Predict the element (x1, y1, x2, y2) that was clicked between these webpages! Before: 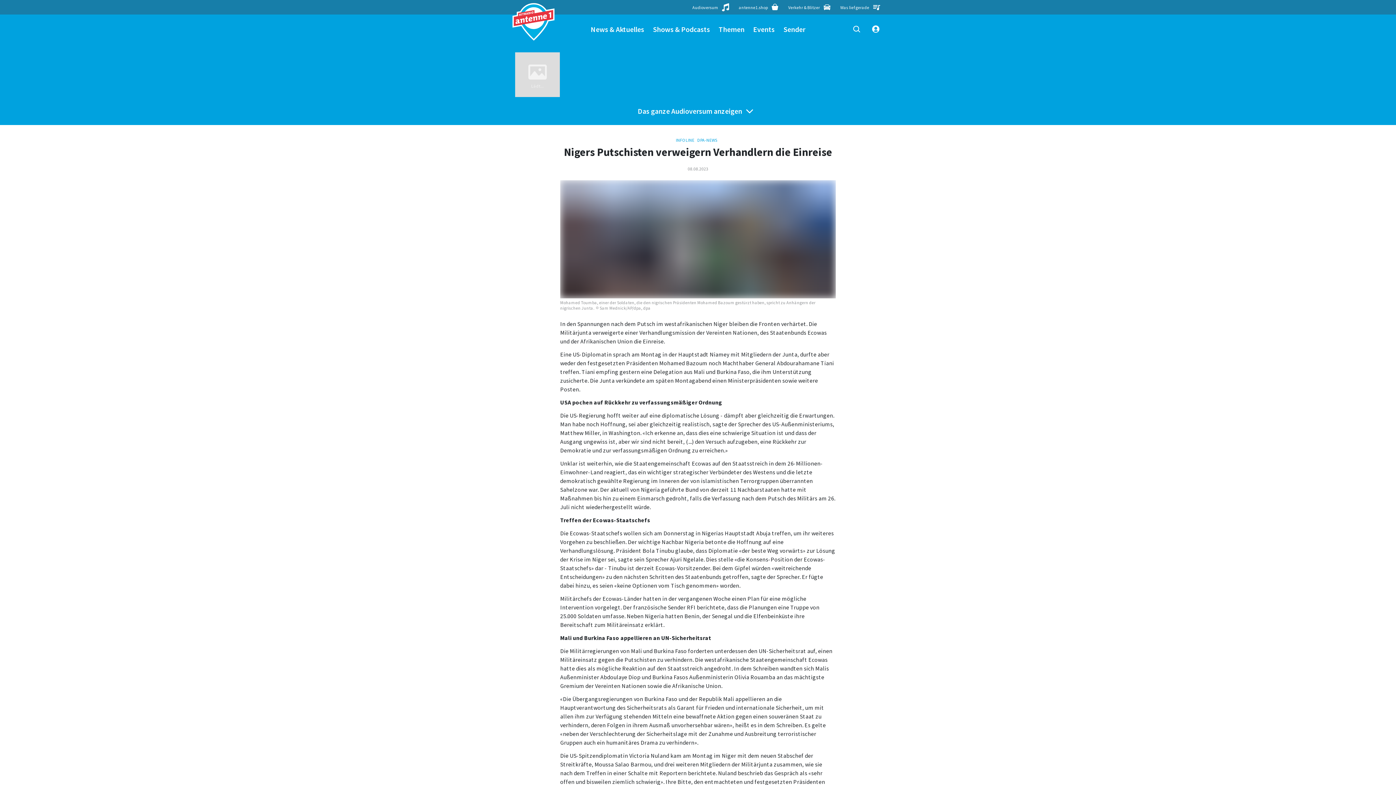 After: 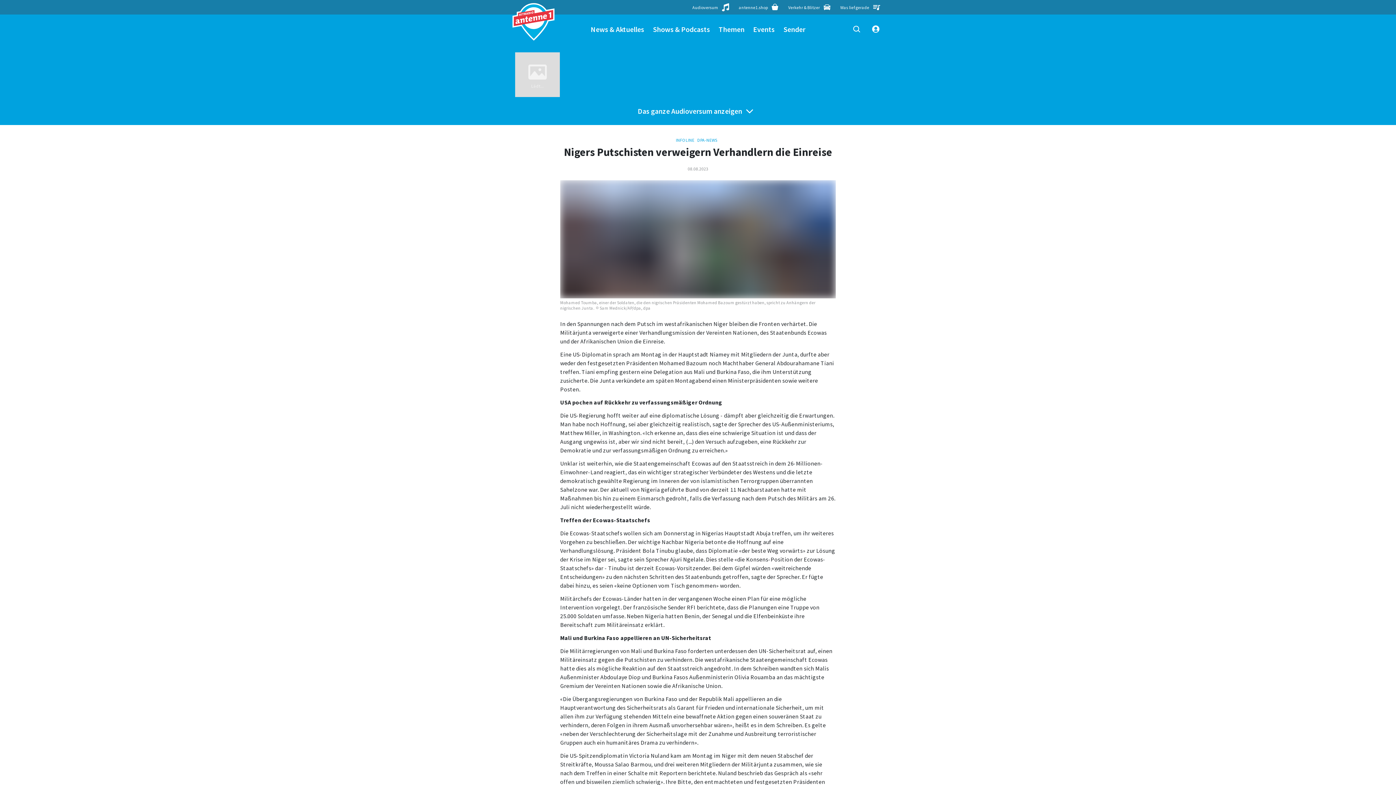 Action: bbox: (783, 14, 805, 43) label: Sender